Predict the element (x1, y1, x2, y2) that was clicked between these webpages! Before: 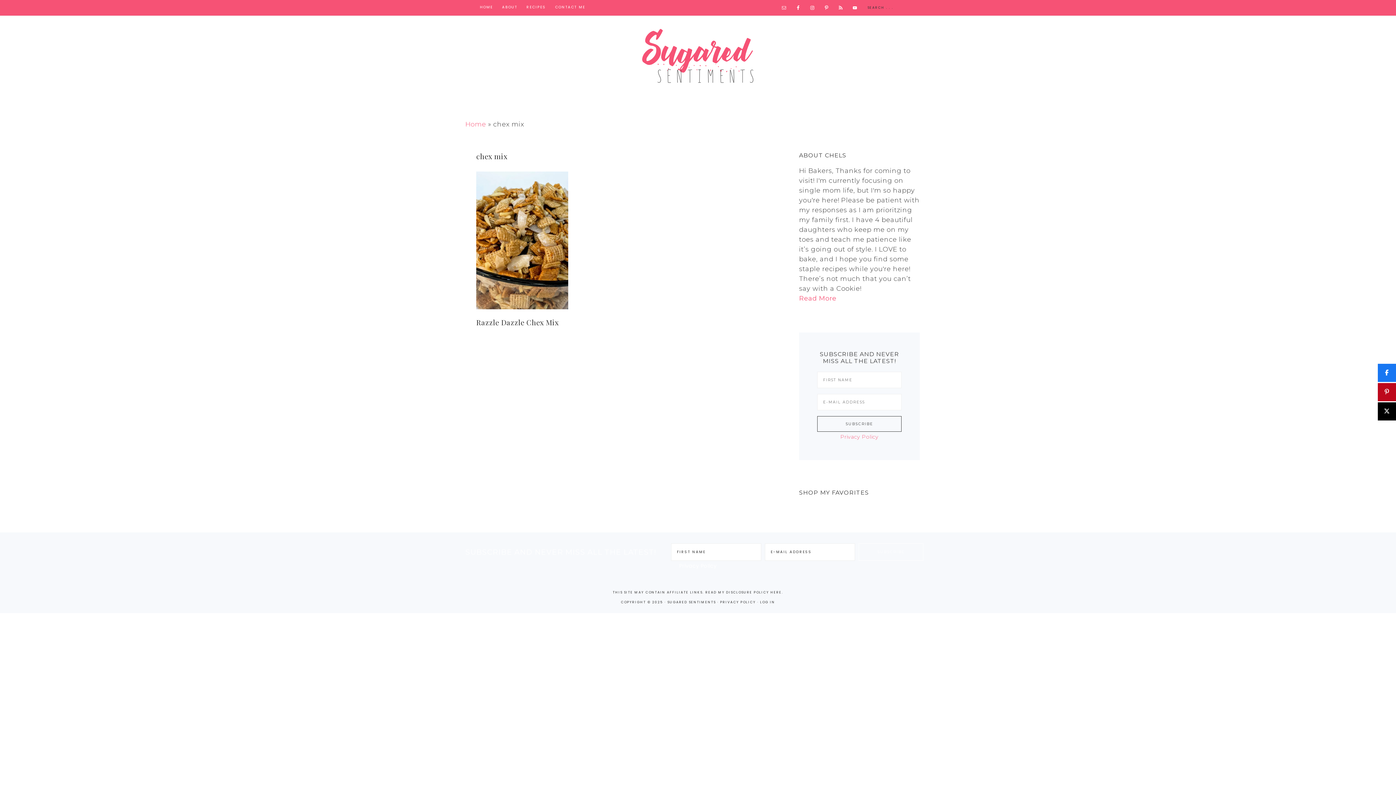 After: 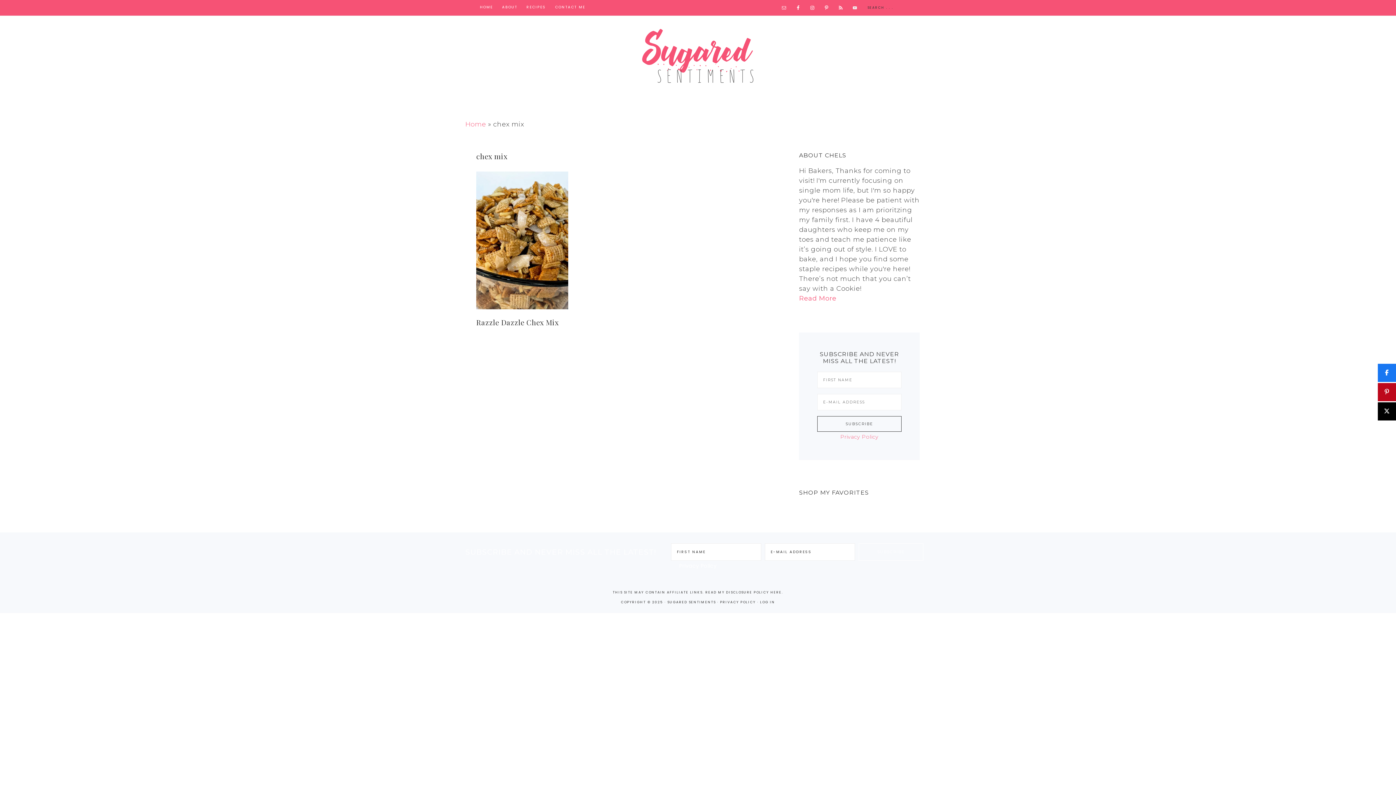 Action: bbox: (850, 2, 860, 12)